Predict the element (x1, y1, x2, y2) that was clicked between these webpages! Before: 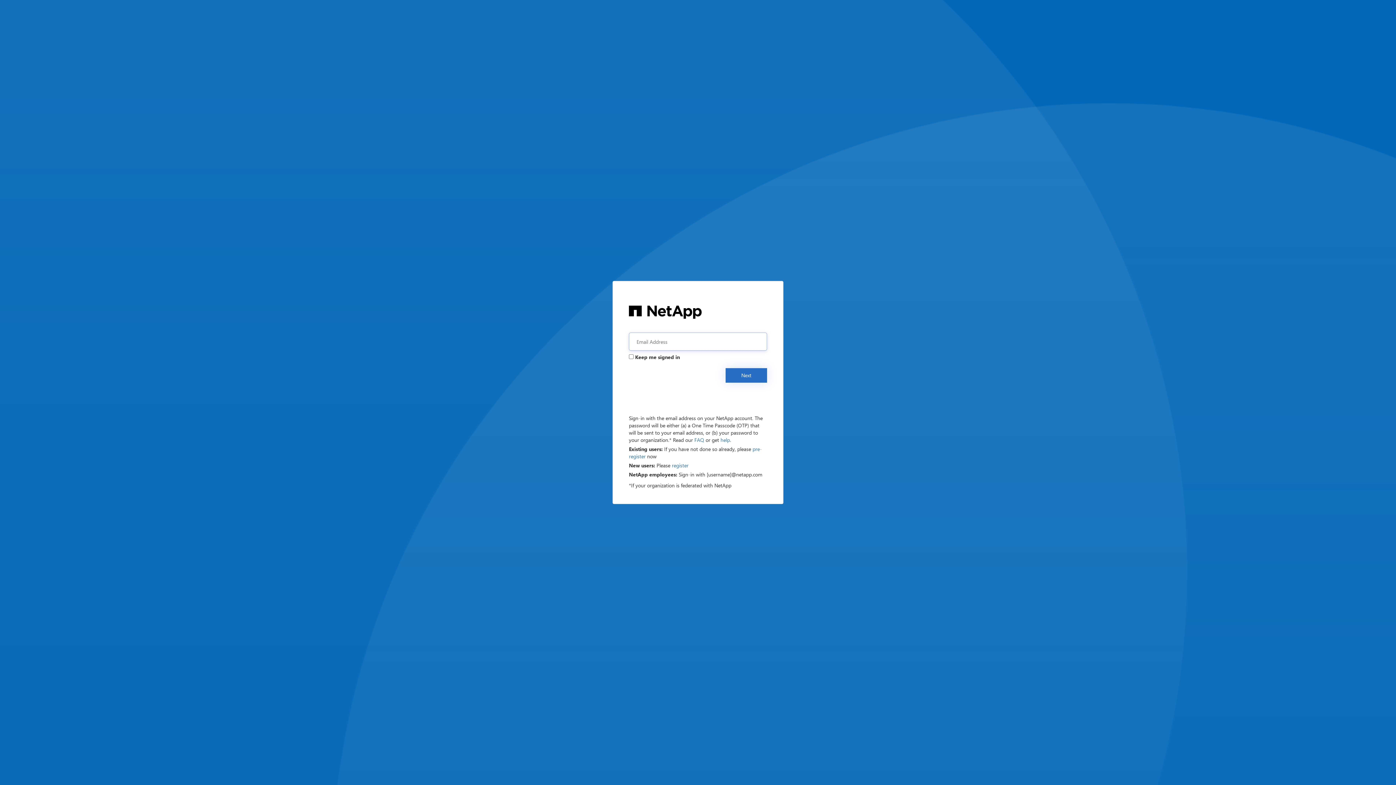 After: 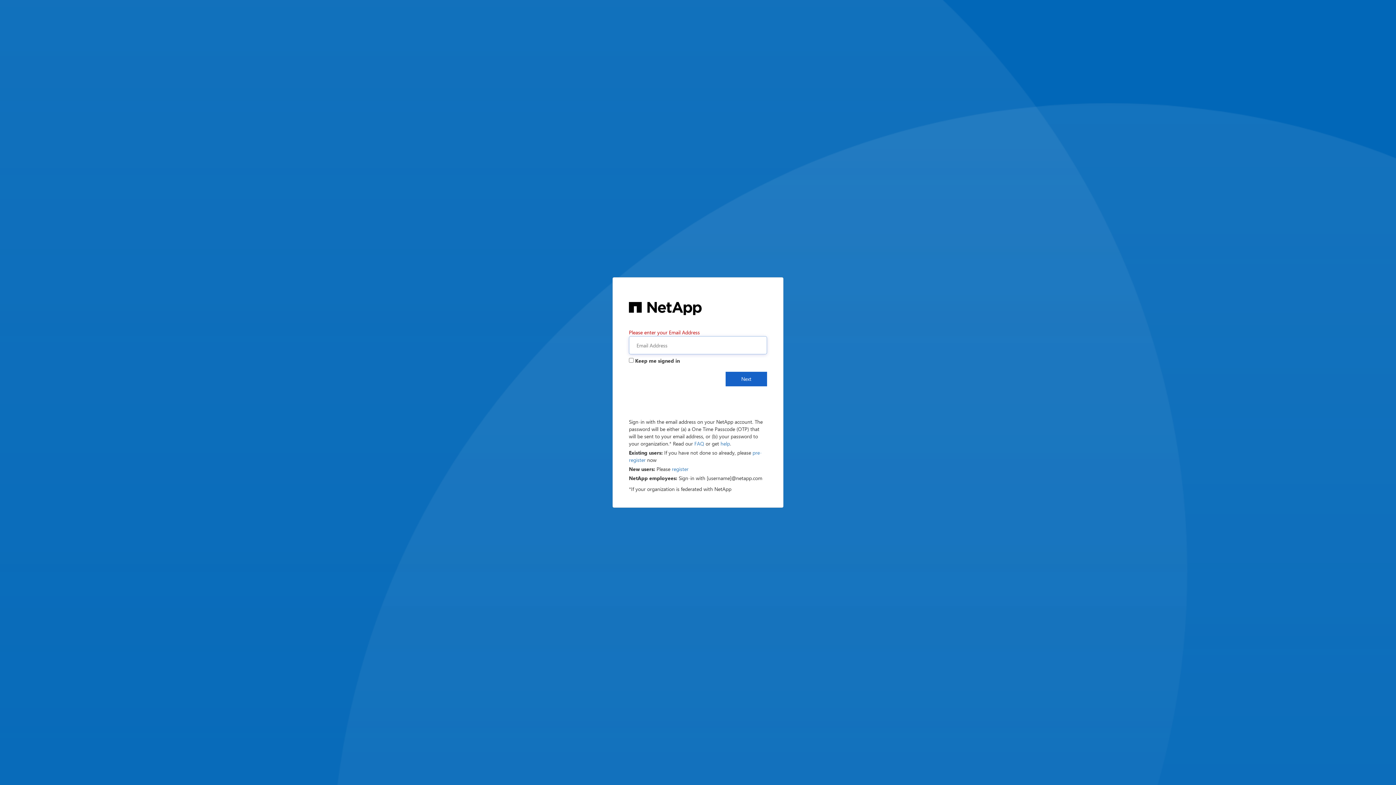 Action: label: Next bbox: (725, 368, 767, 382)